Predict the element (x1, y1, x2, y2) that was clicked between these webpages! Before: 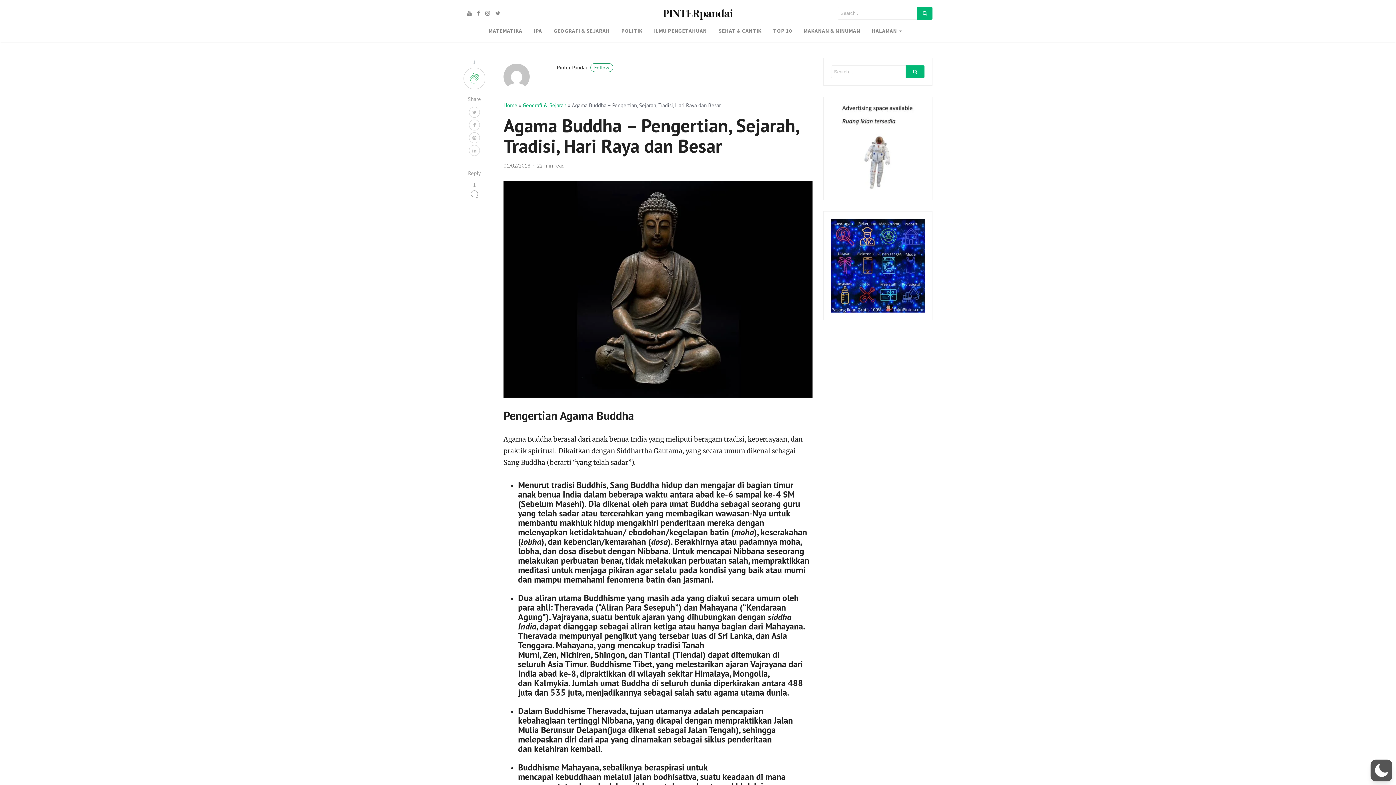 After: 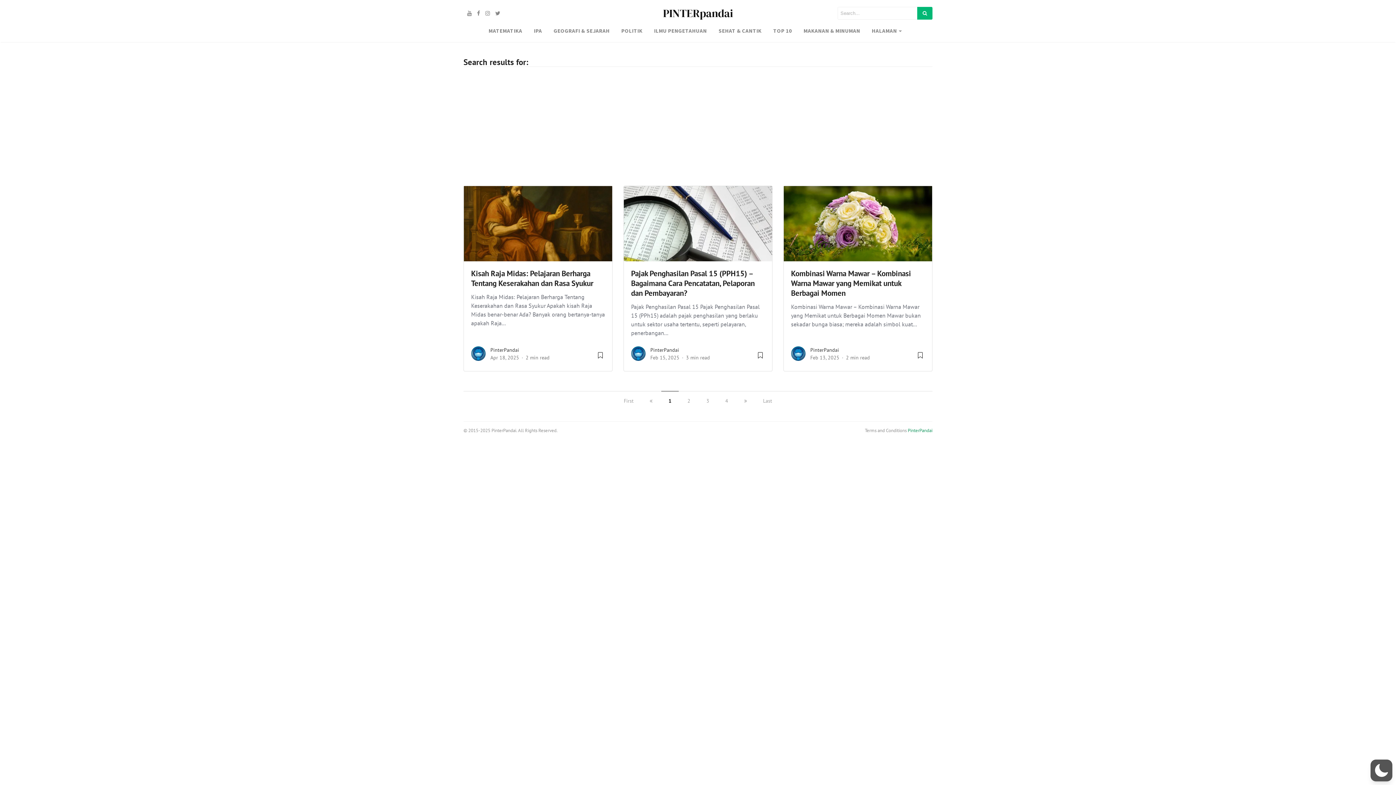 Action: bbox: (917, 6, 932, 19)